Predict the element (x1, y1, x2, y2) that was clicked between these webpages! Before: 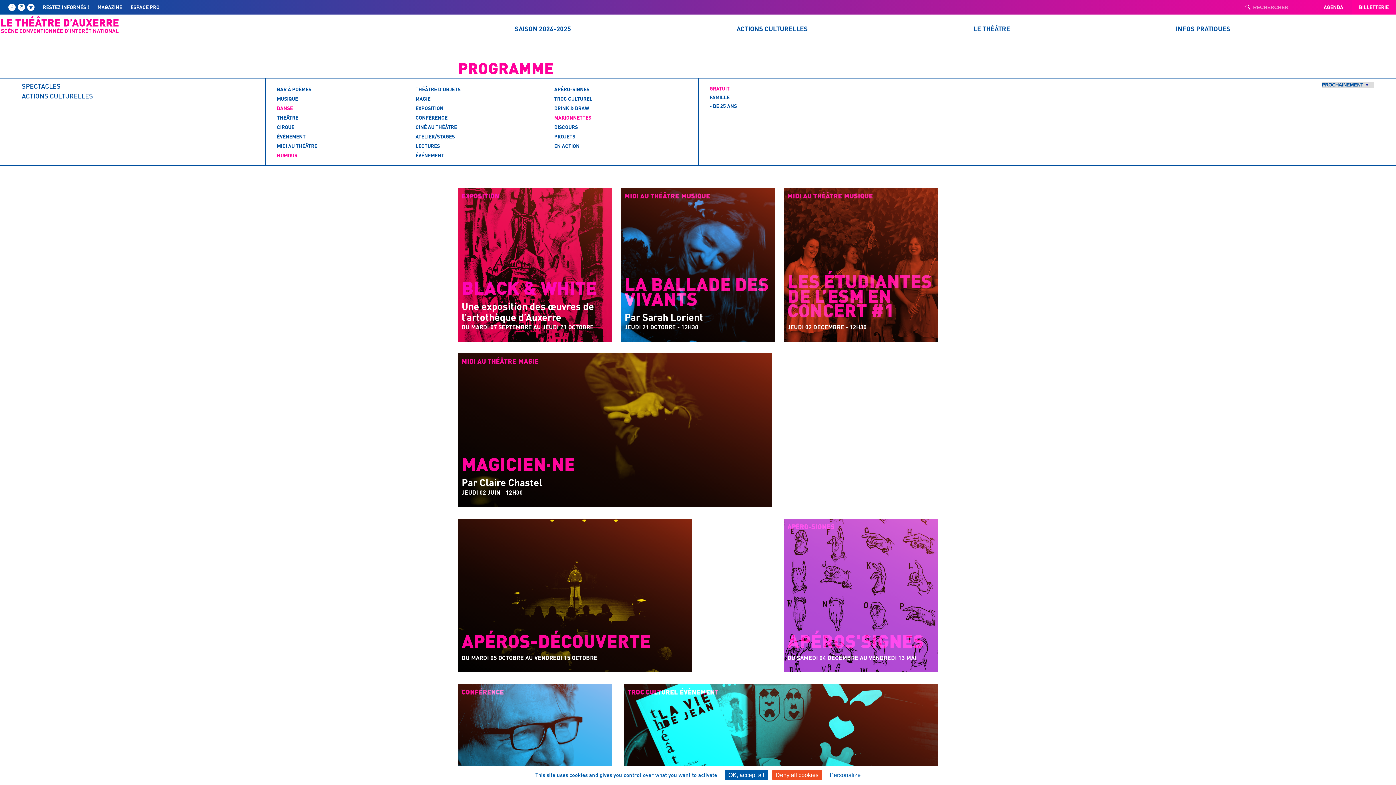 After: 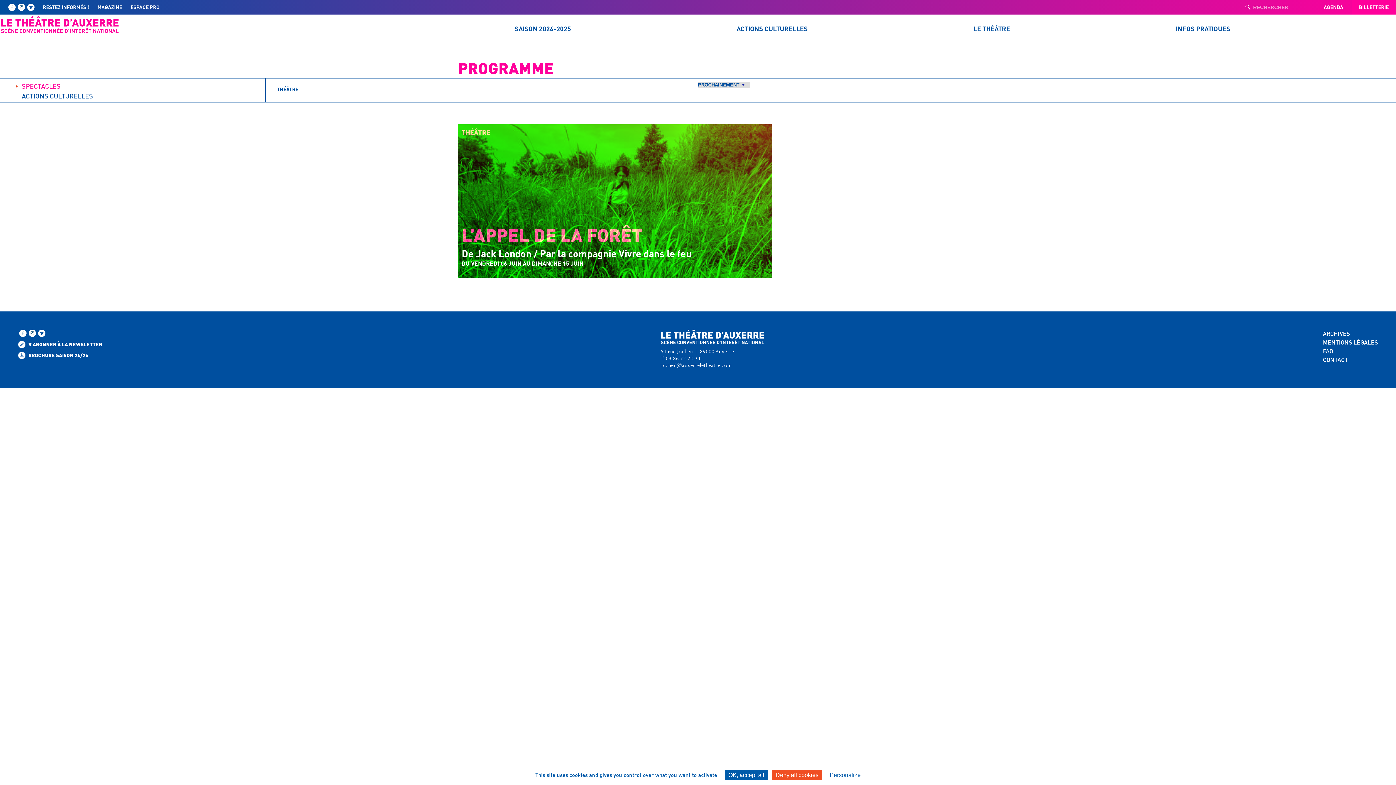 Action: bbox: (1316, 0, 1350, 14) label: AGENDA